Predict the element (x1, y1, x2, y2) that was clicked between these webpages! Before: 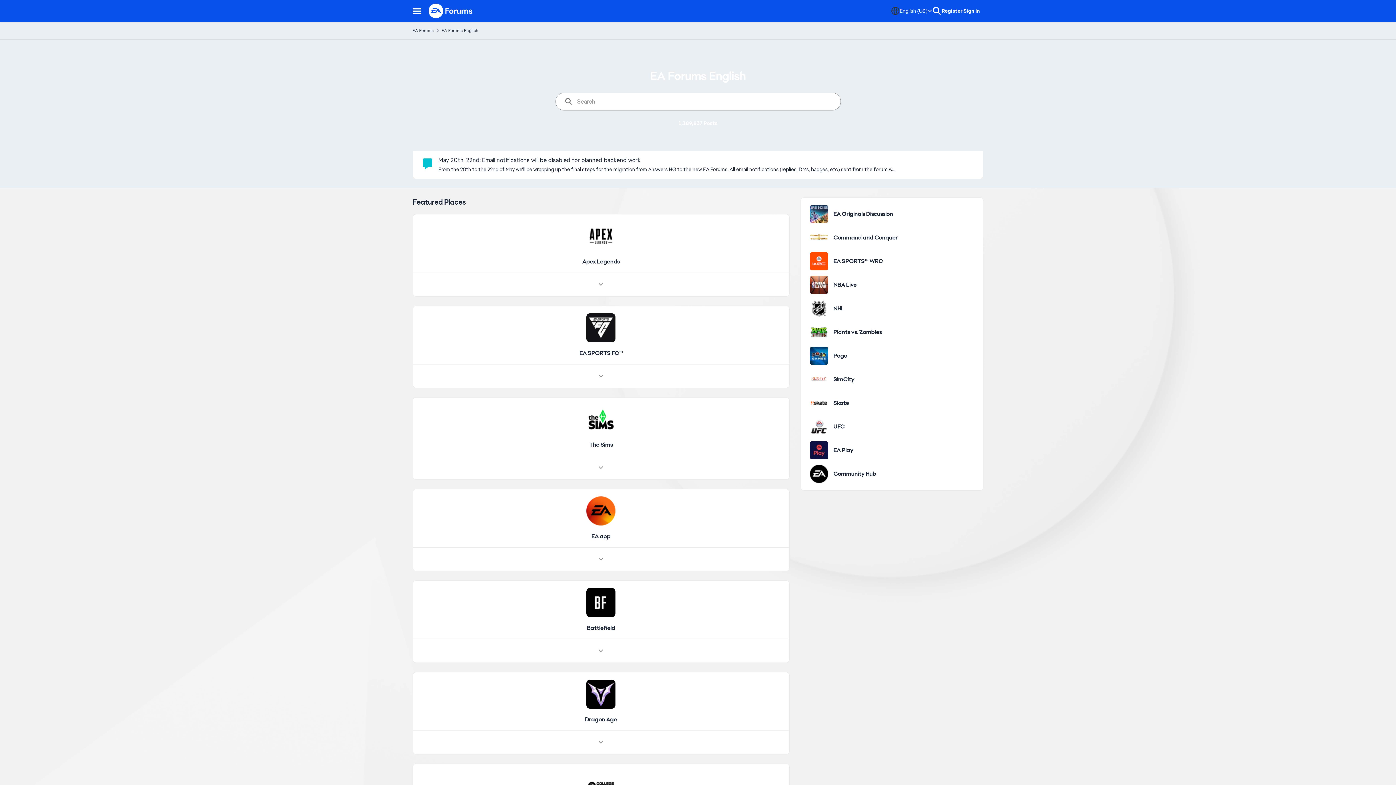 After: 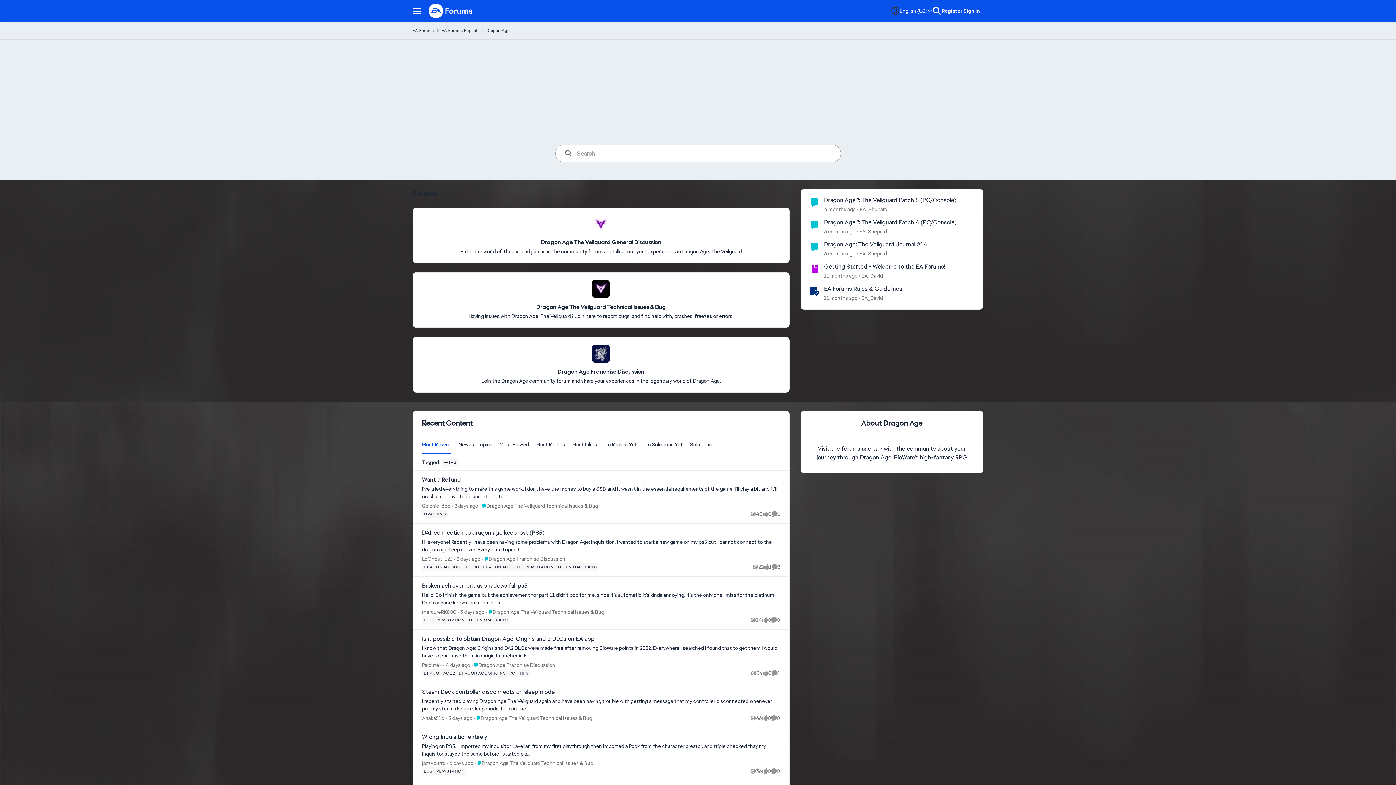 Action: bbox: (585, 716, 617, 723) label: Place Dragon Age